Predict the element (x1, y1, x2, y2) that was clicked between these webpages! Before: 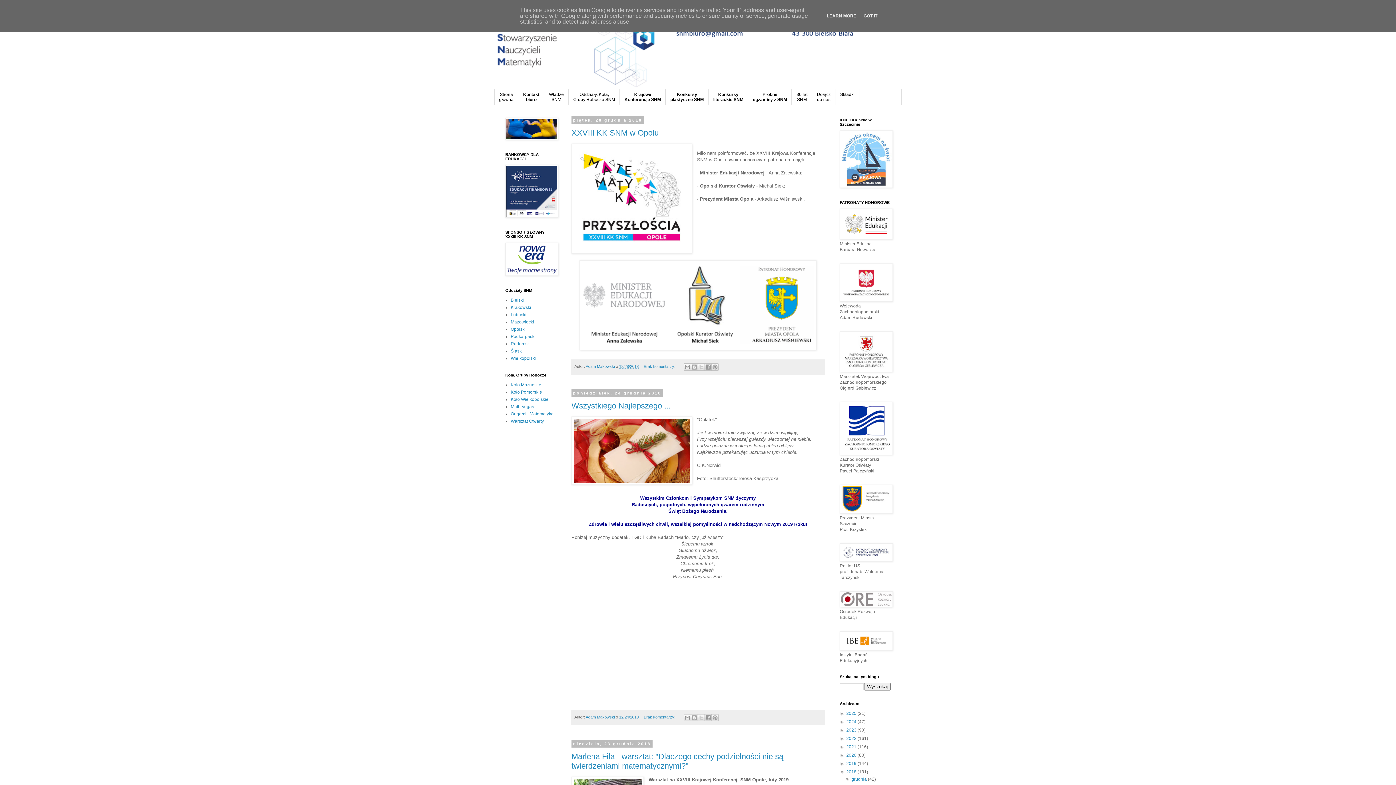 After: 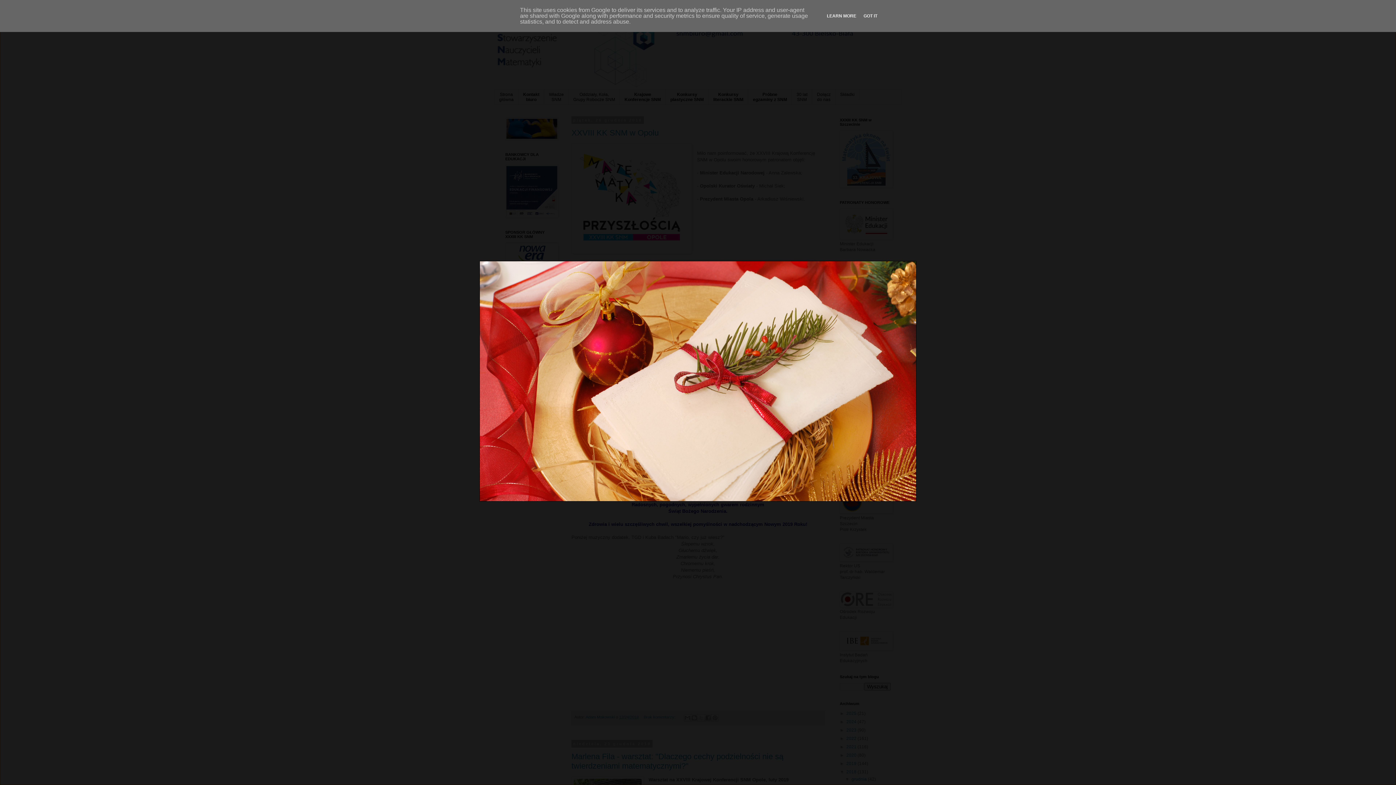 Action: bbox: (571, 416, 692, 487)